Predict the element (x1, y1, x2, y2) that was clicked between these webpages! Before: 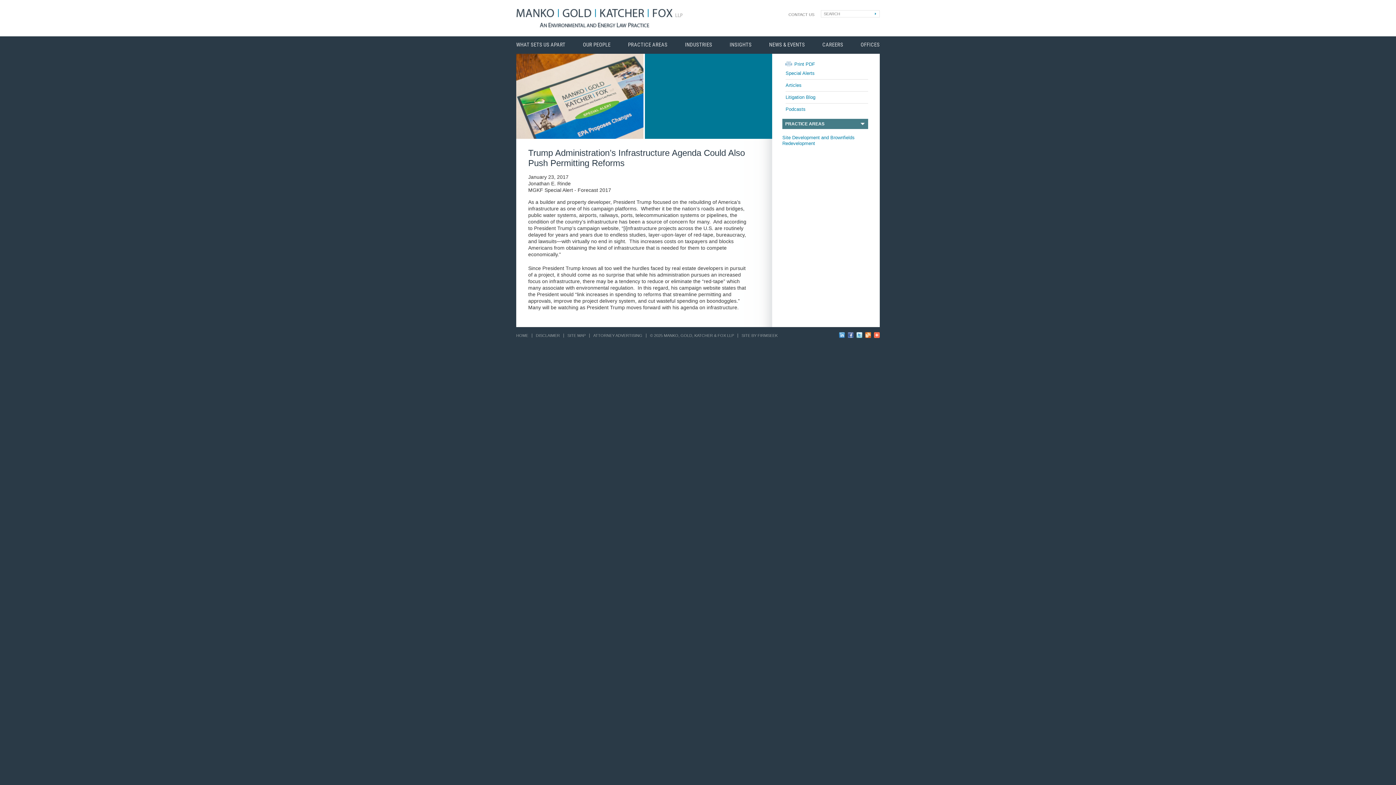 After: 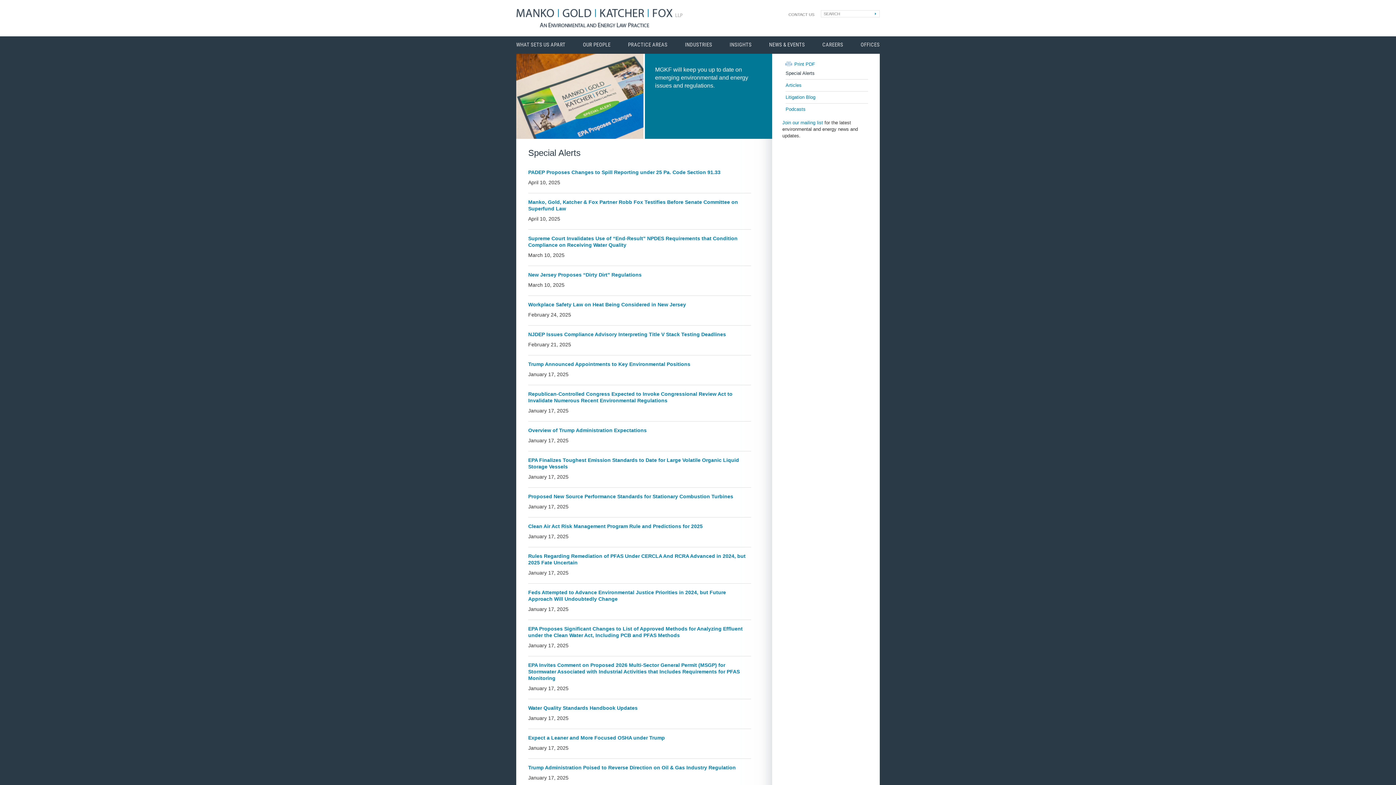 Action: label: INSIGHTS bbox: (729, 36, 751, 53)